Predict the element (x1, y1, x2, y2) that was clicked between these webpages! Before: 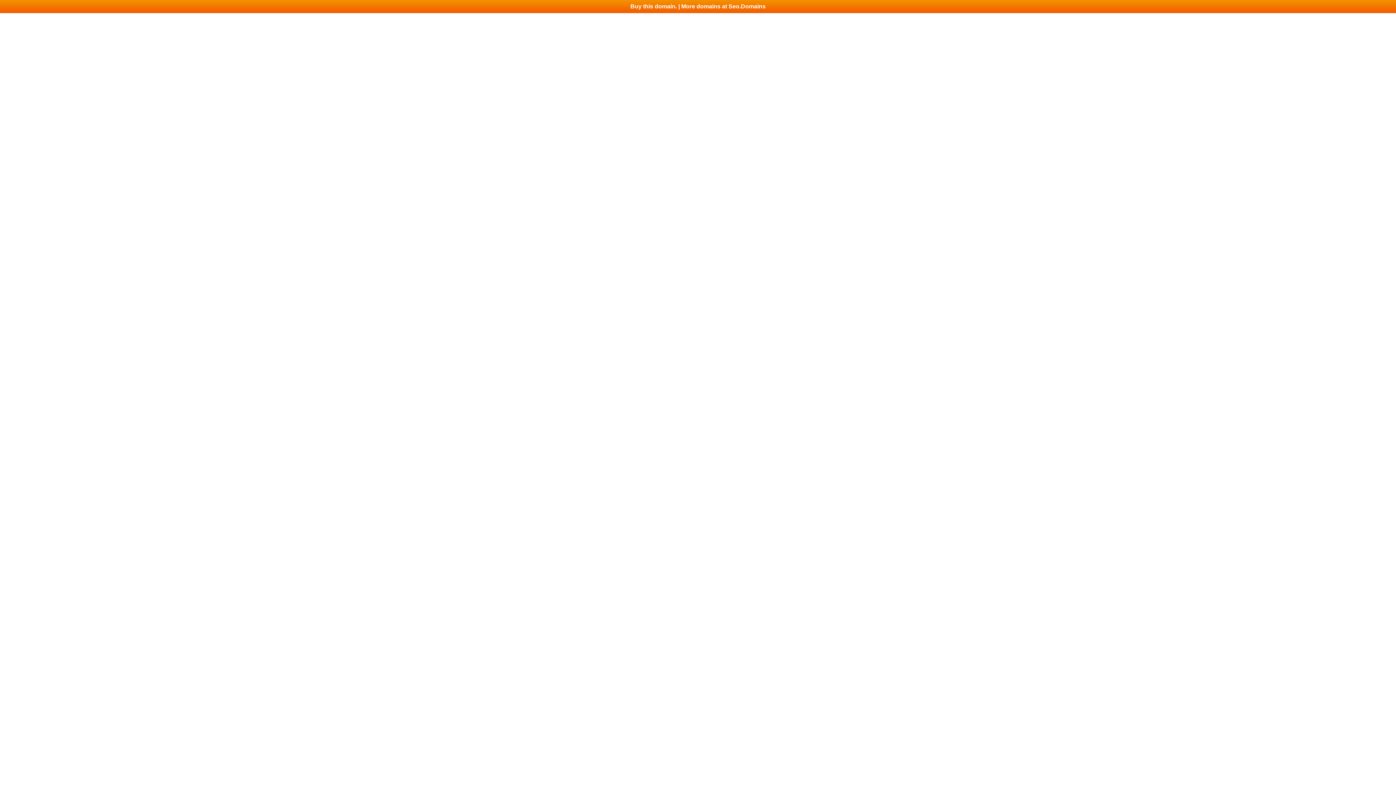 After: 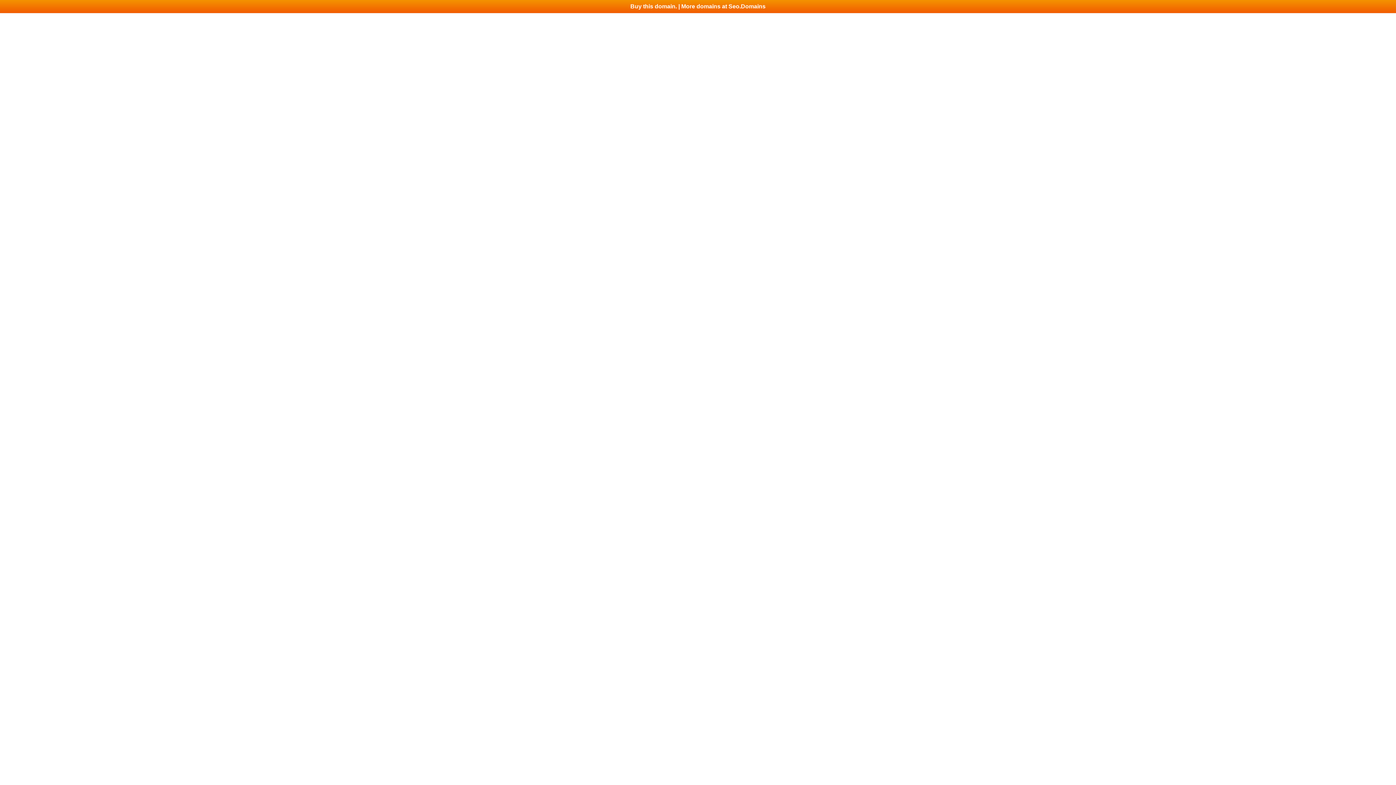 Action: label: Buy this domain. | More domains at Seo.Domains bbox: (0, 0, 1396, 13)